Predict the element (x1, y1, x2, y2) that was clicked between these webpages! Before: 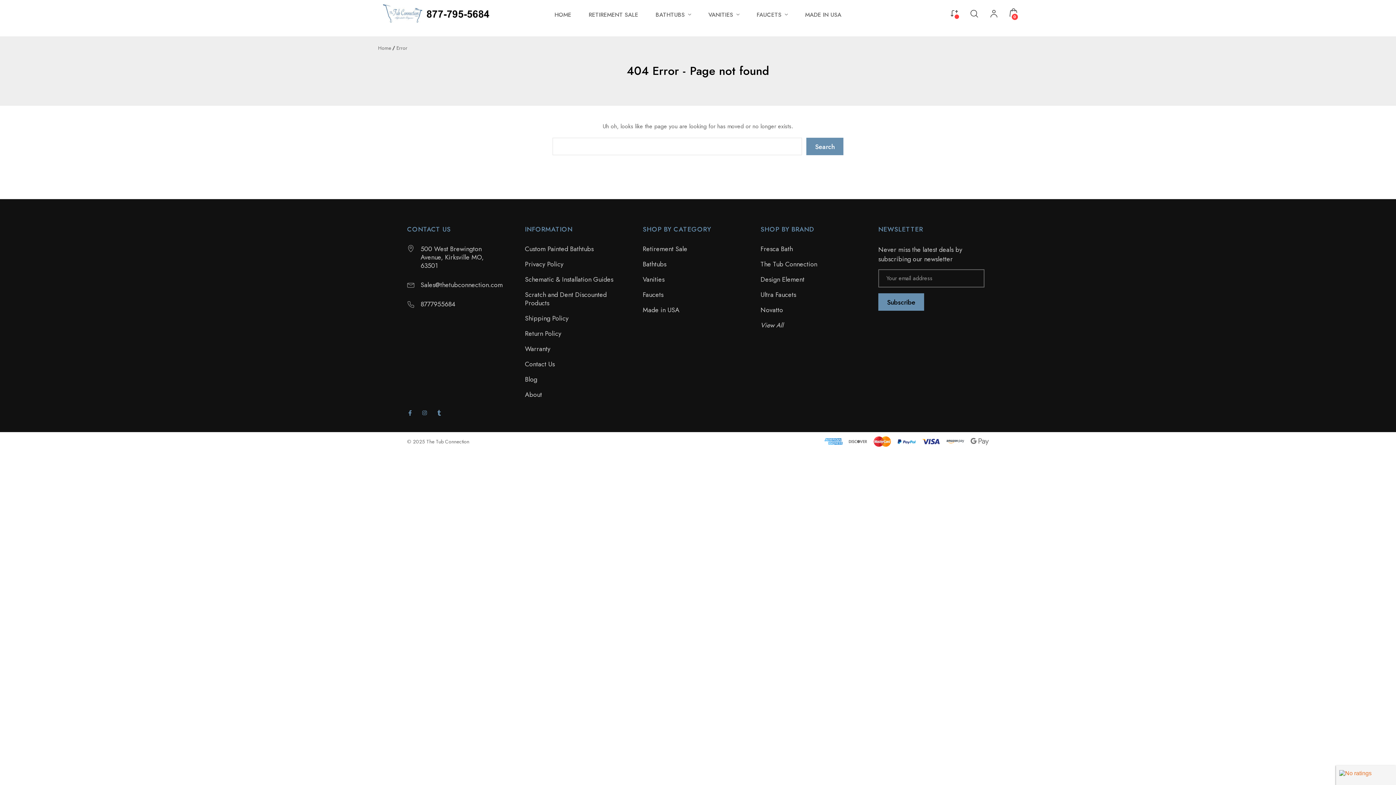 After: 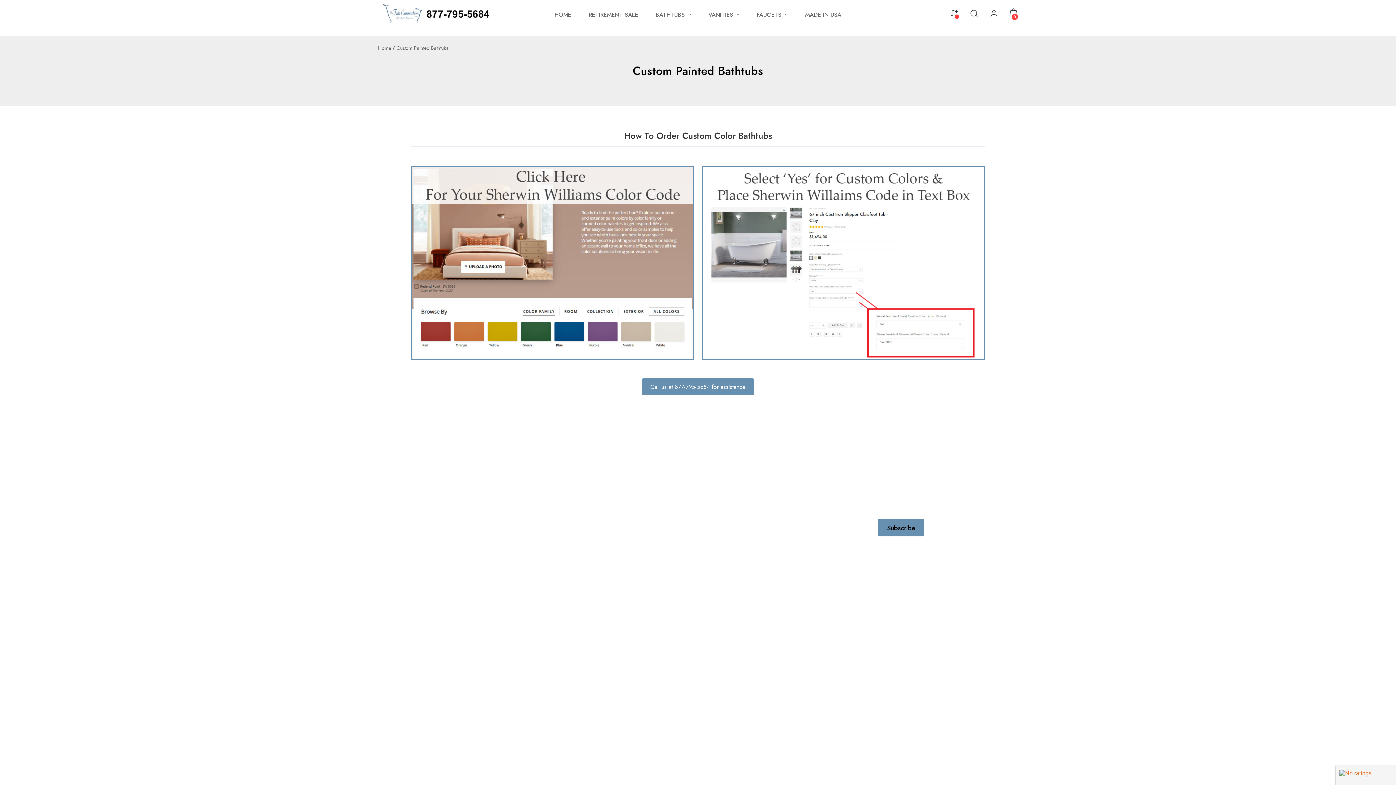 Action: bbox: (525, 244, 593, 253) label: Custom Painted Bathtubs